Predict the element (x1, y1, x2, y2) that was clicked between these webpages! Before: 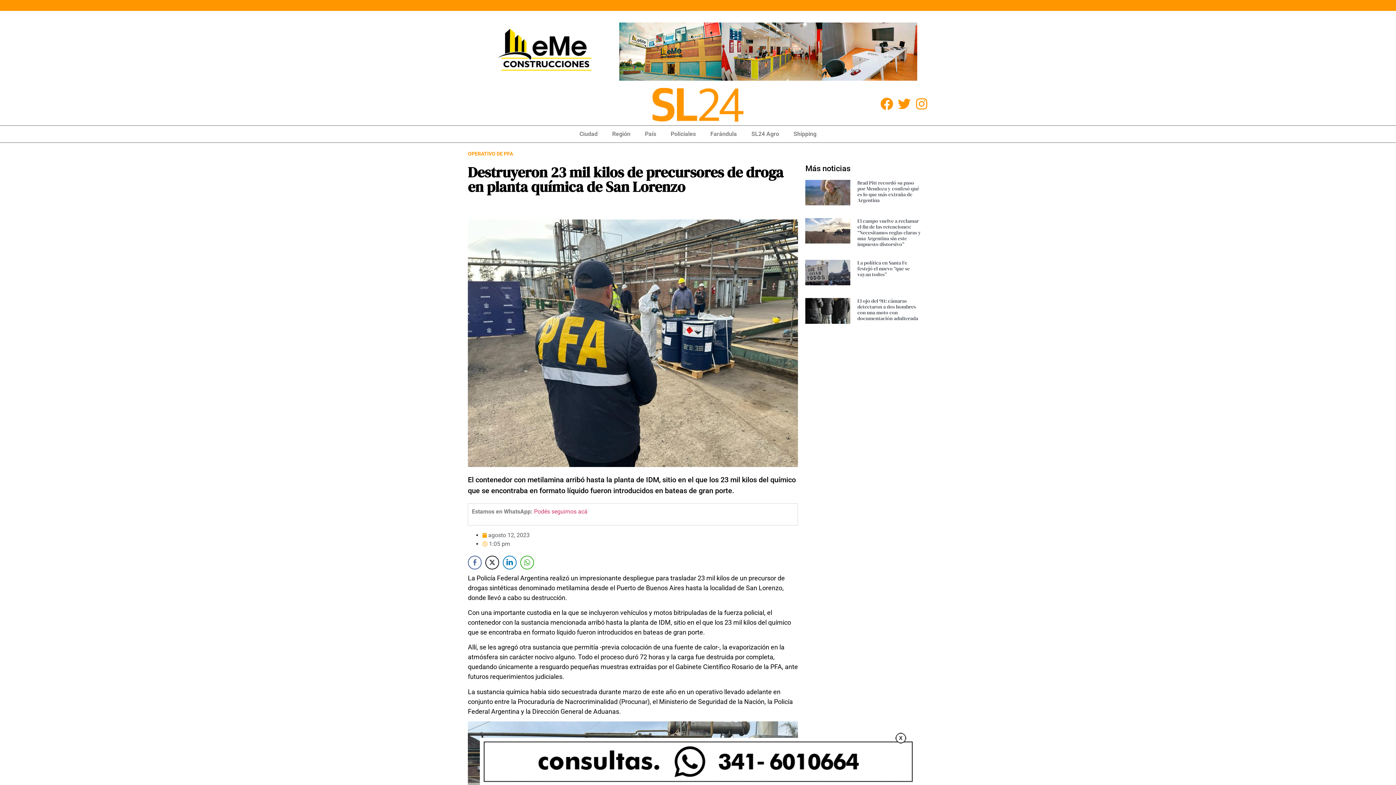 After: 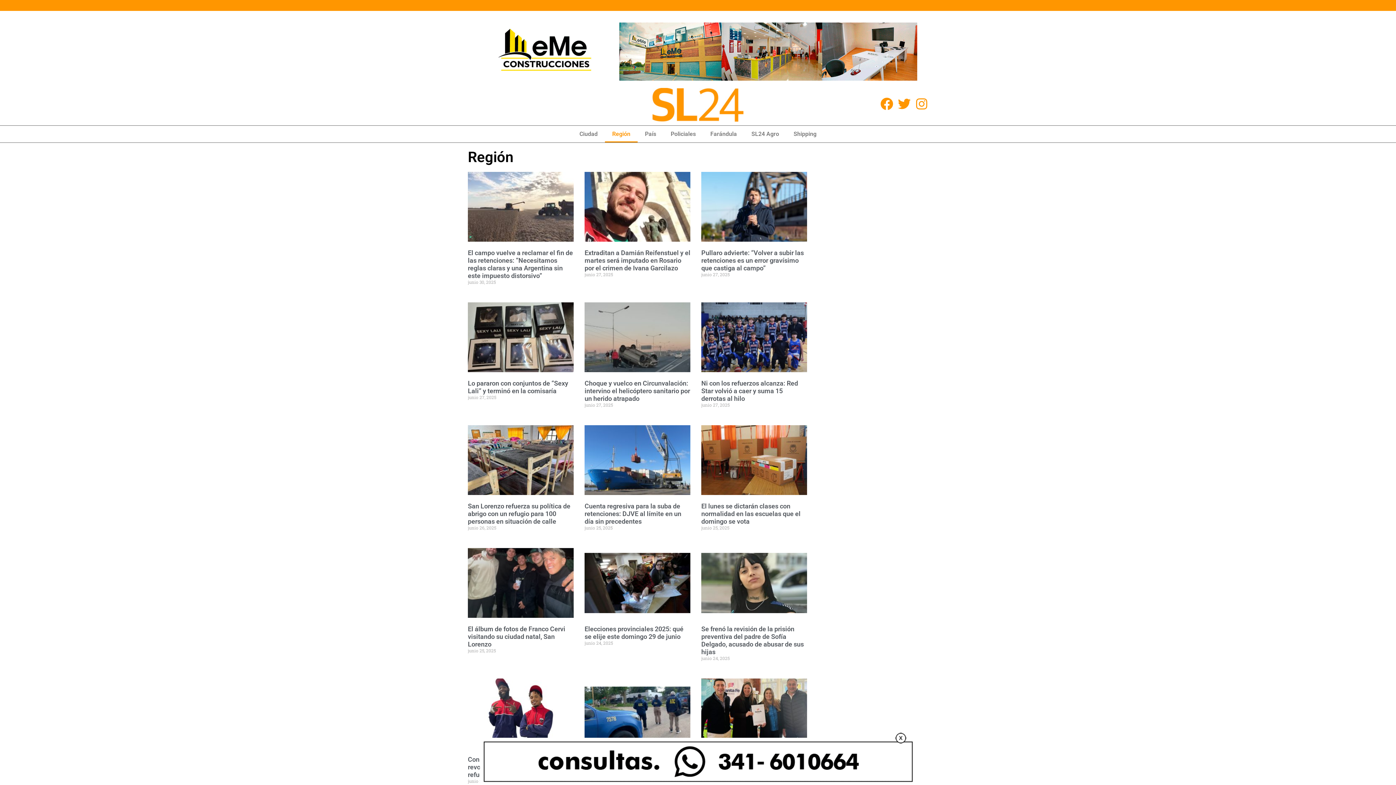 Action: label: Región bbox: (605, 125, 637, 142)